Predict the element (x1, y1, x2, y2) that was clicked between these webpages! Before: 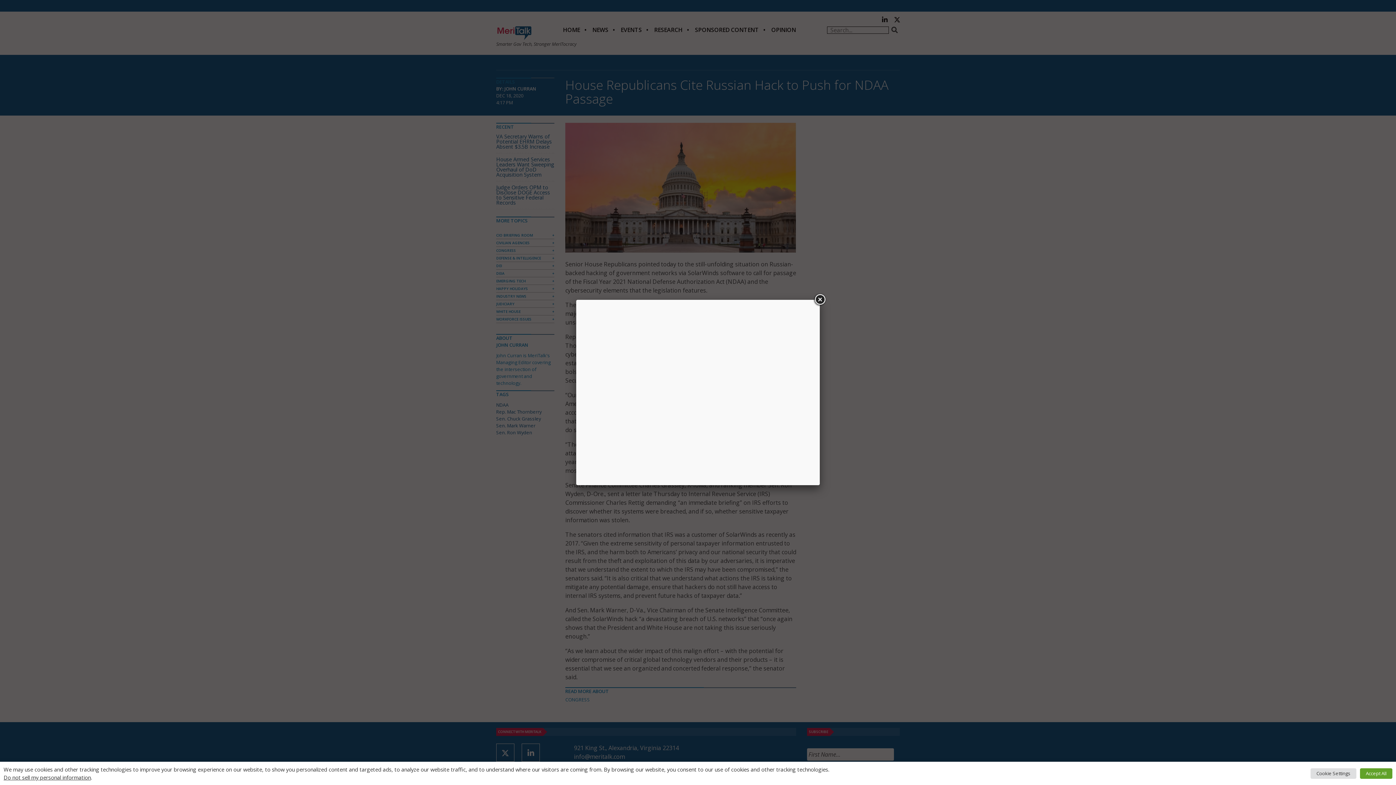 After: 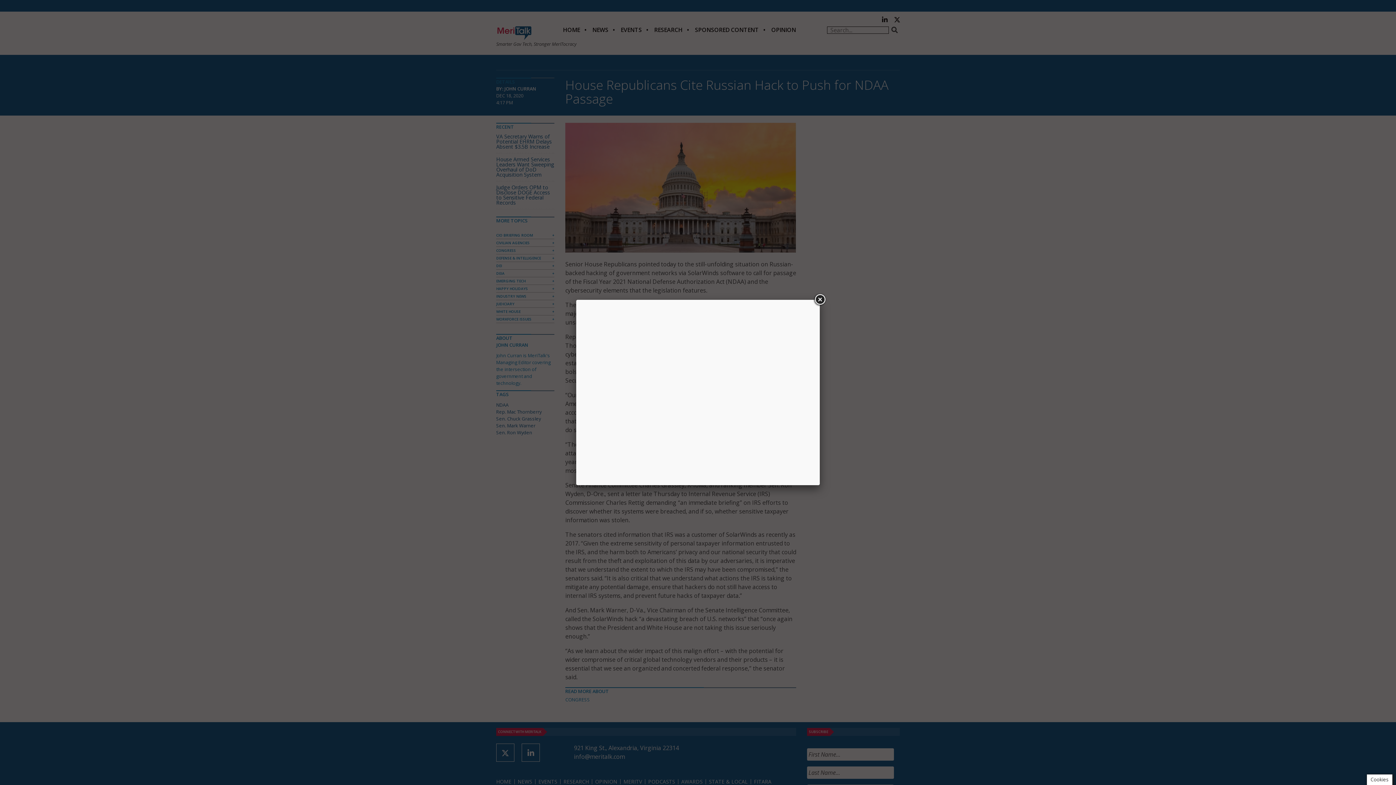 Action: label: Accept All bbox: (1360, 768, 1392, 779)